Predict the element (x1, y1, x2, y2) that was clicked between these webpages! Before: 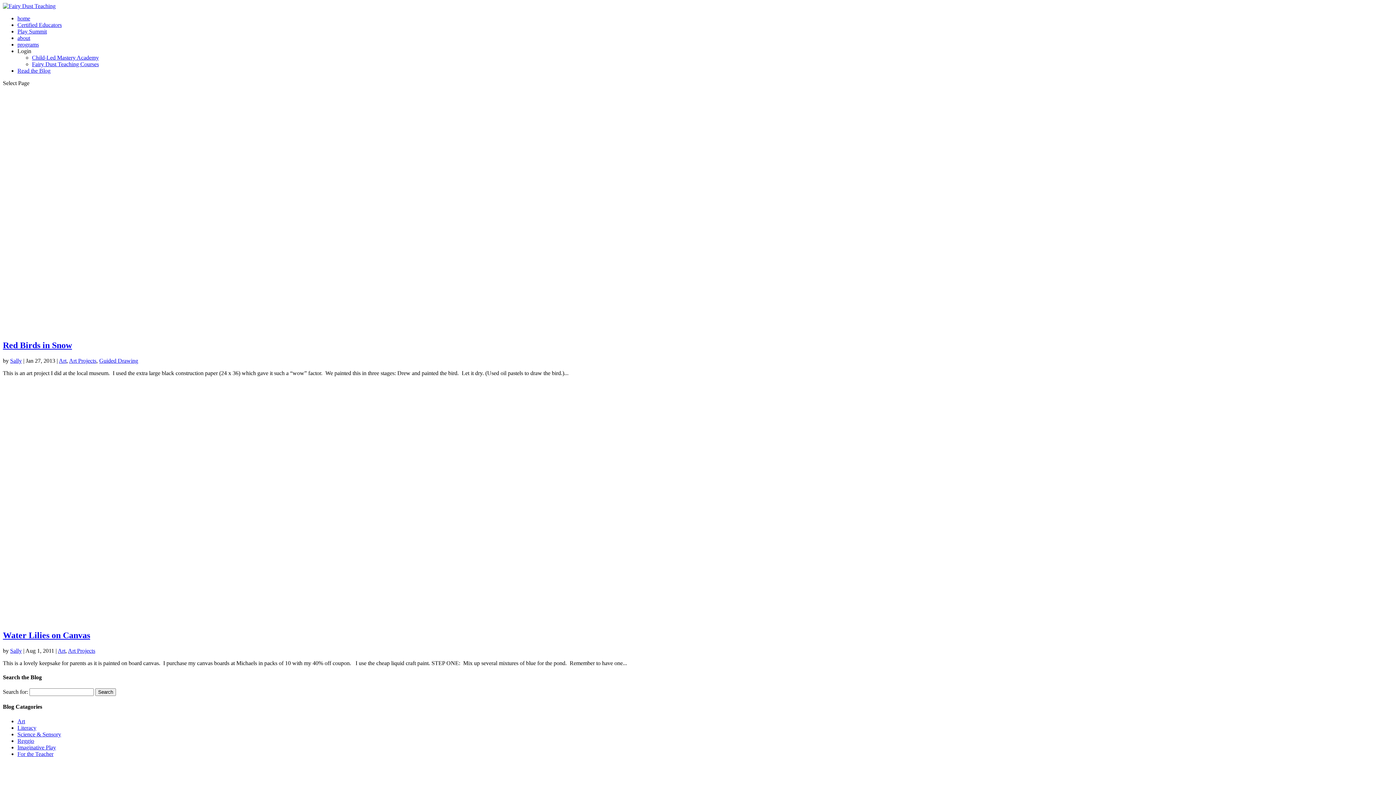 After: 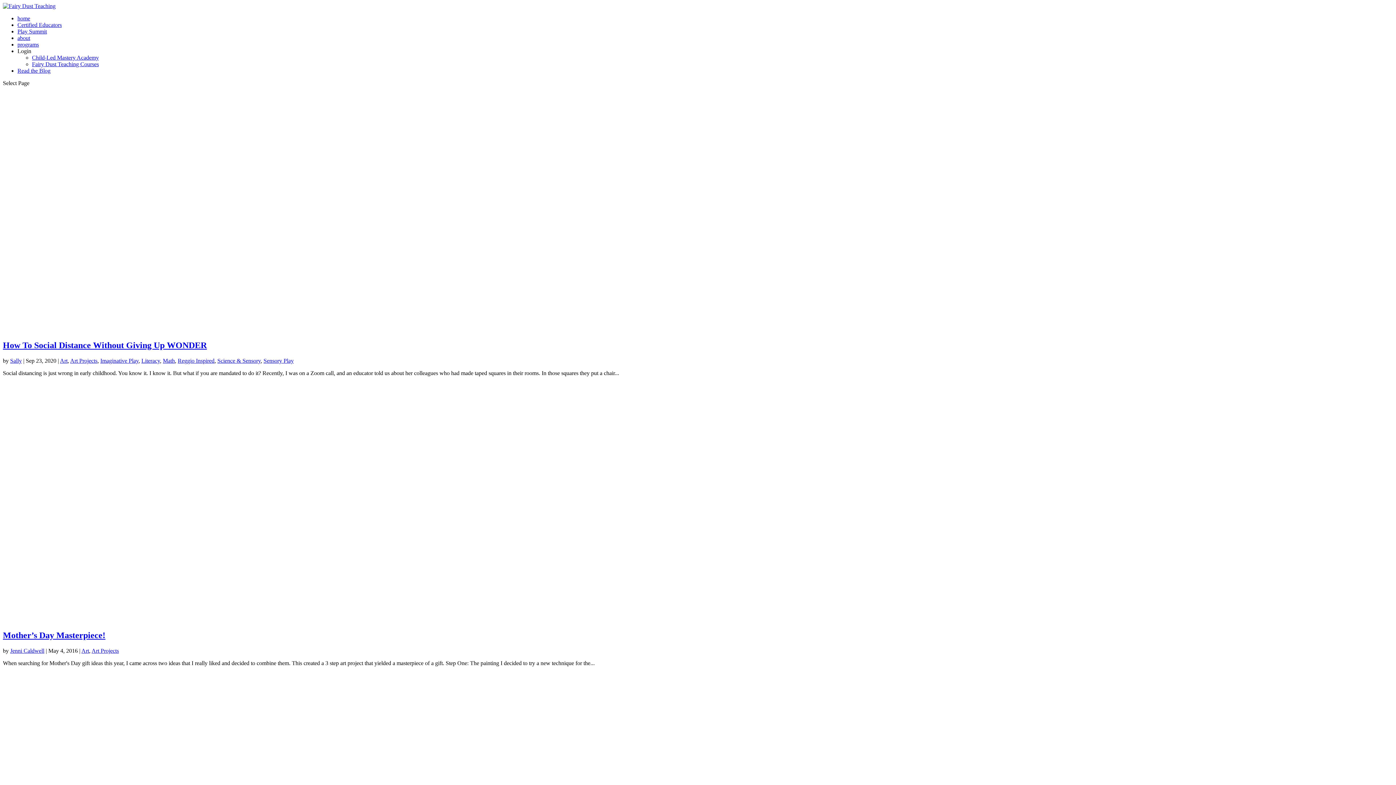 Action: label: Art Projects bbox: (68, 647, 95, 654)